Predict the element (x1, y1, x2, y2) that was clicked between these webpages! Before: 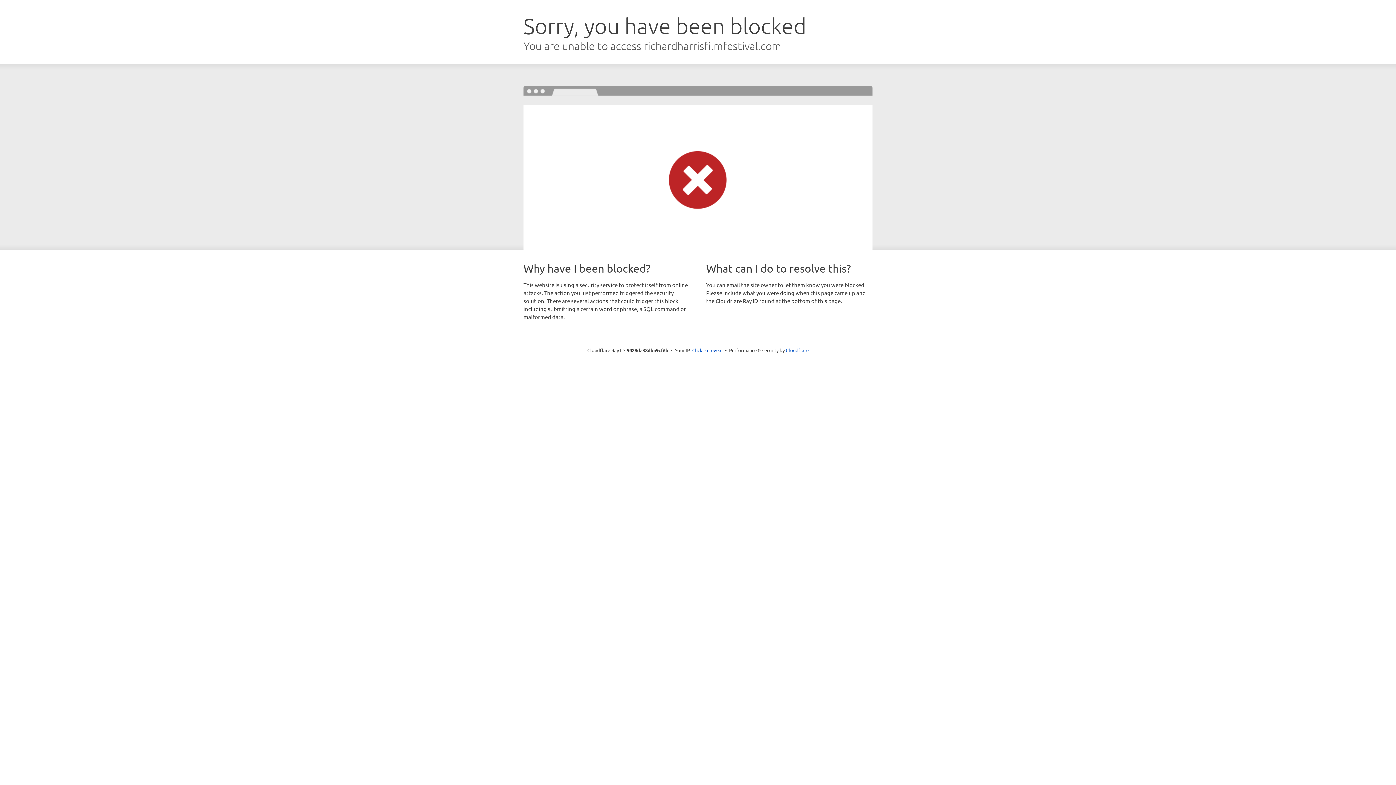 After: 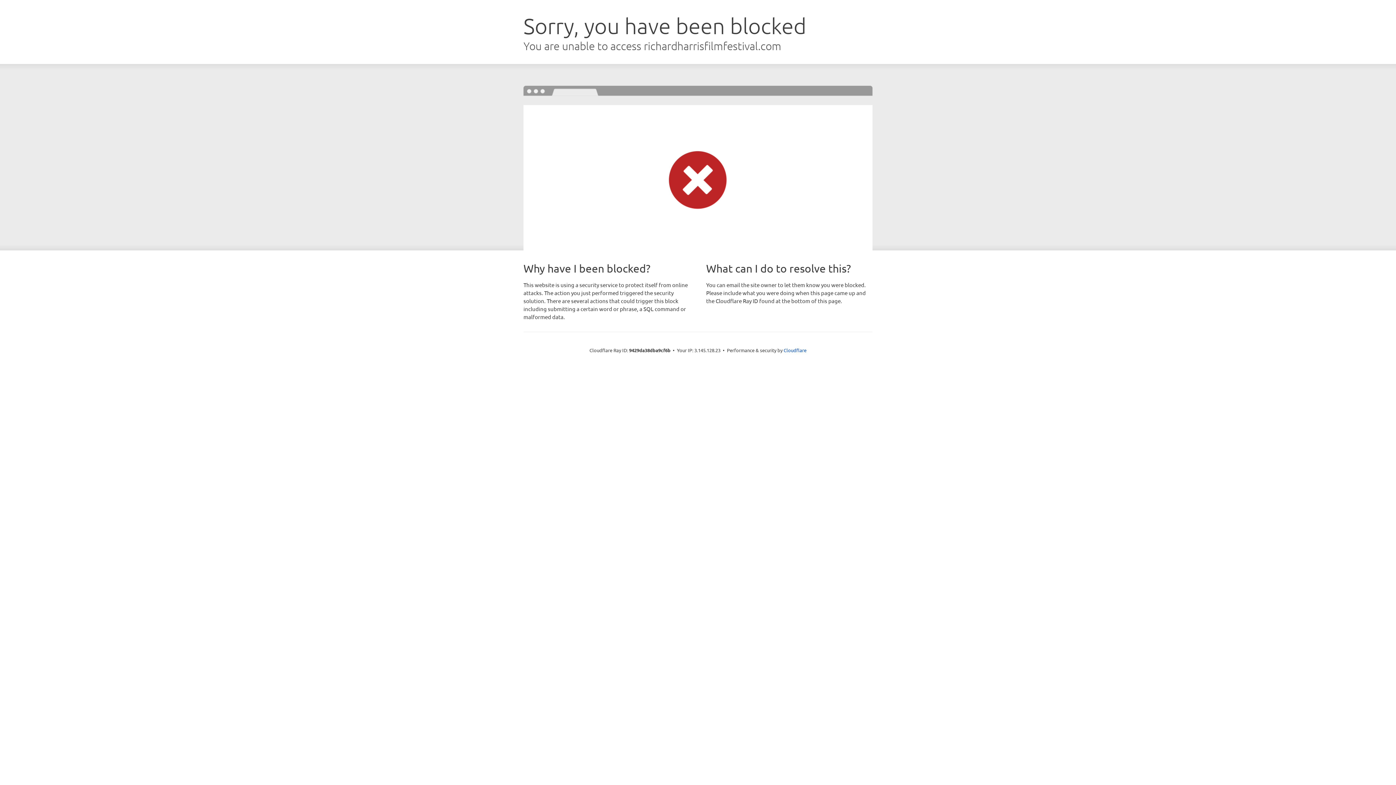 Action: bbox: (692, 346, 722, 353) label: Click to reveal